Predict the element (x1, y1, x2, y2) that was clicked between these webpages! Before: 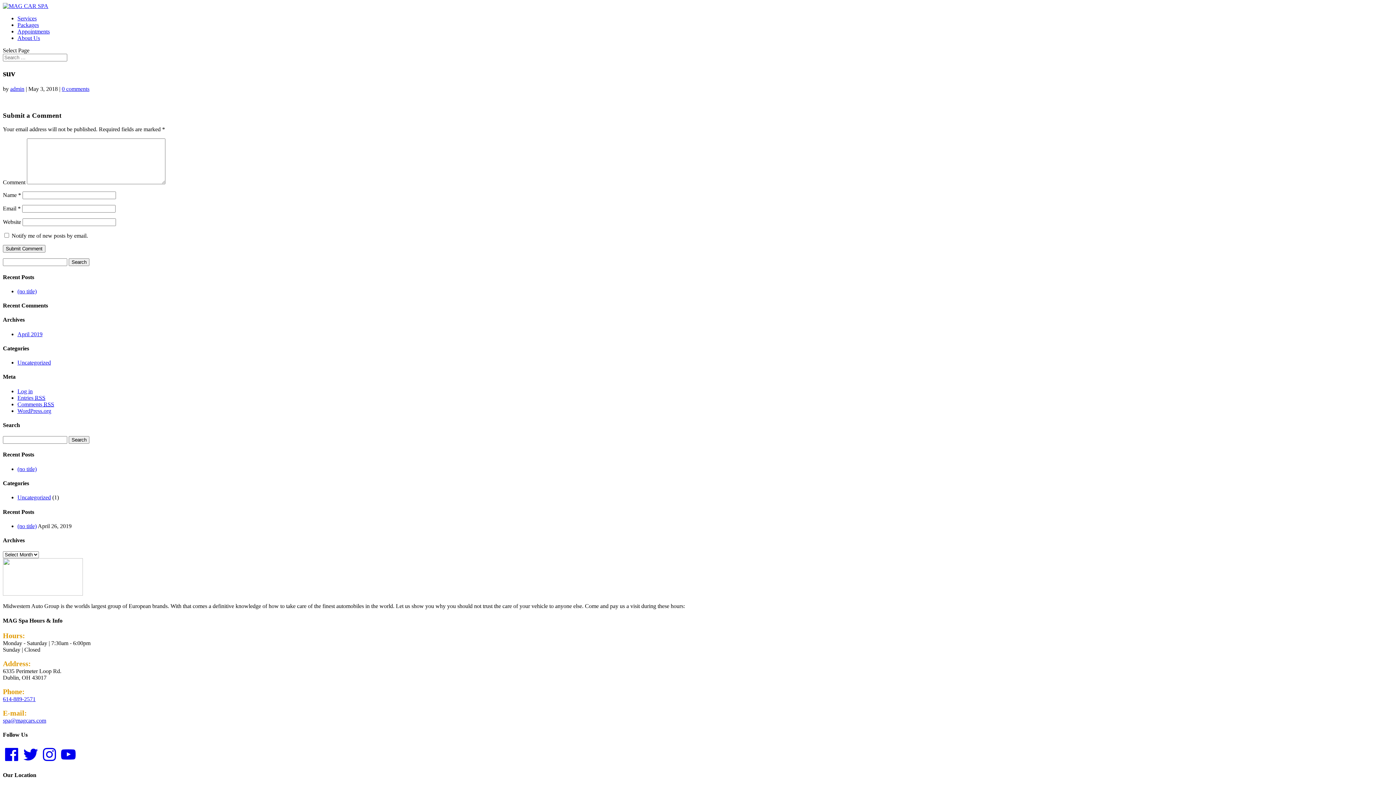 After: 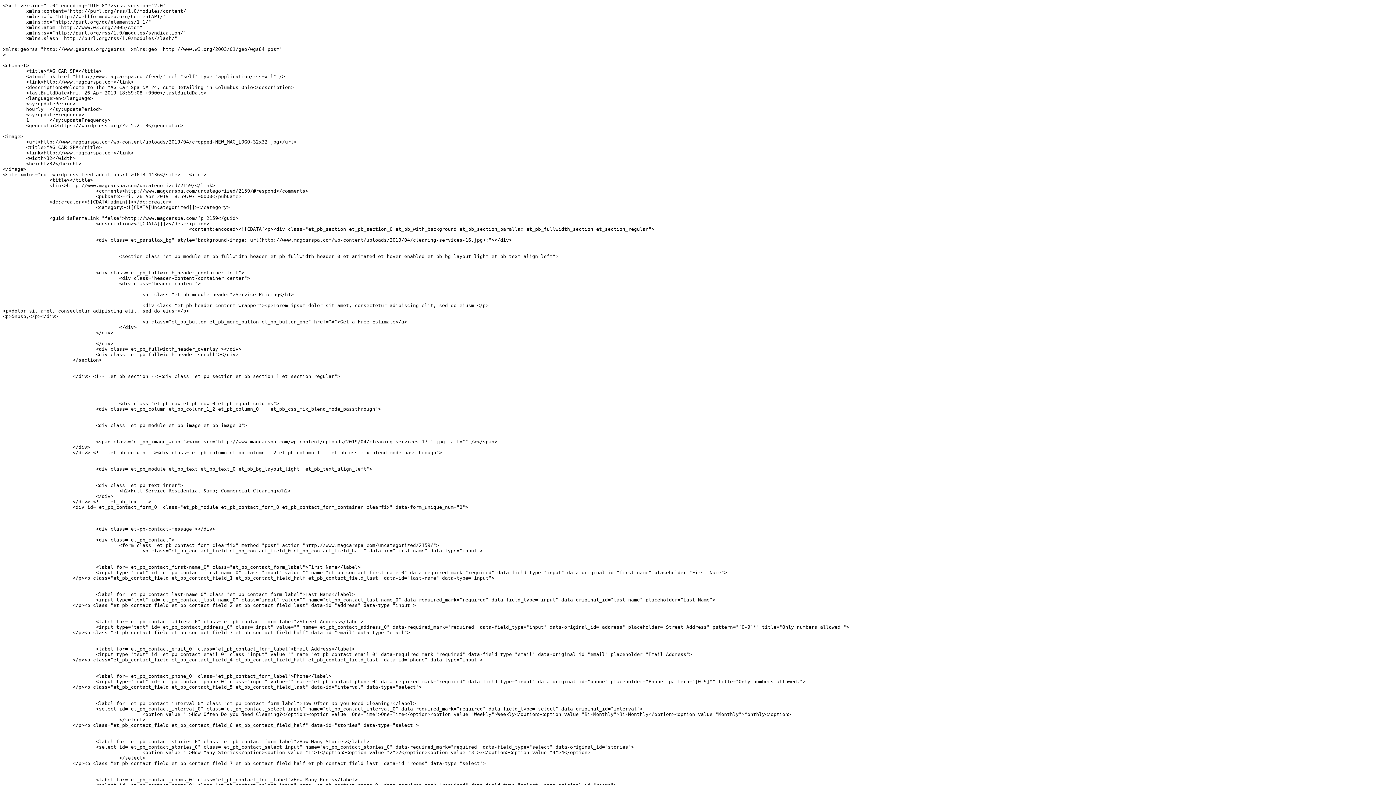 Action: bbox: (17, 394, 45, 400) label: Entries RSS